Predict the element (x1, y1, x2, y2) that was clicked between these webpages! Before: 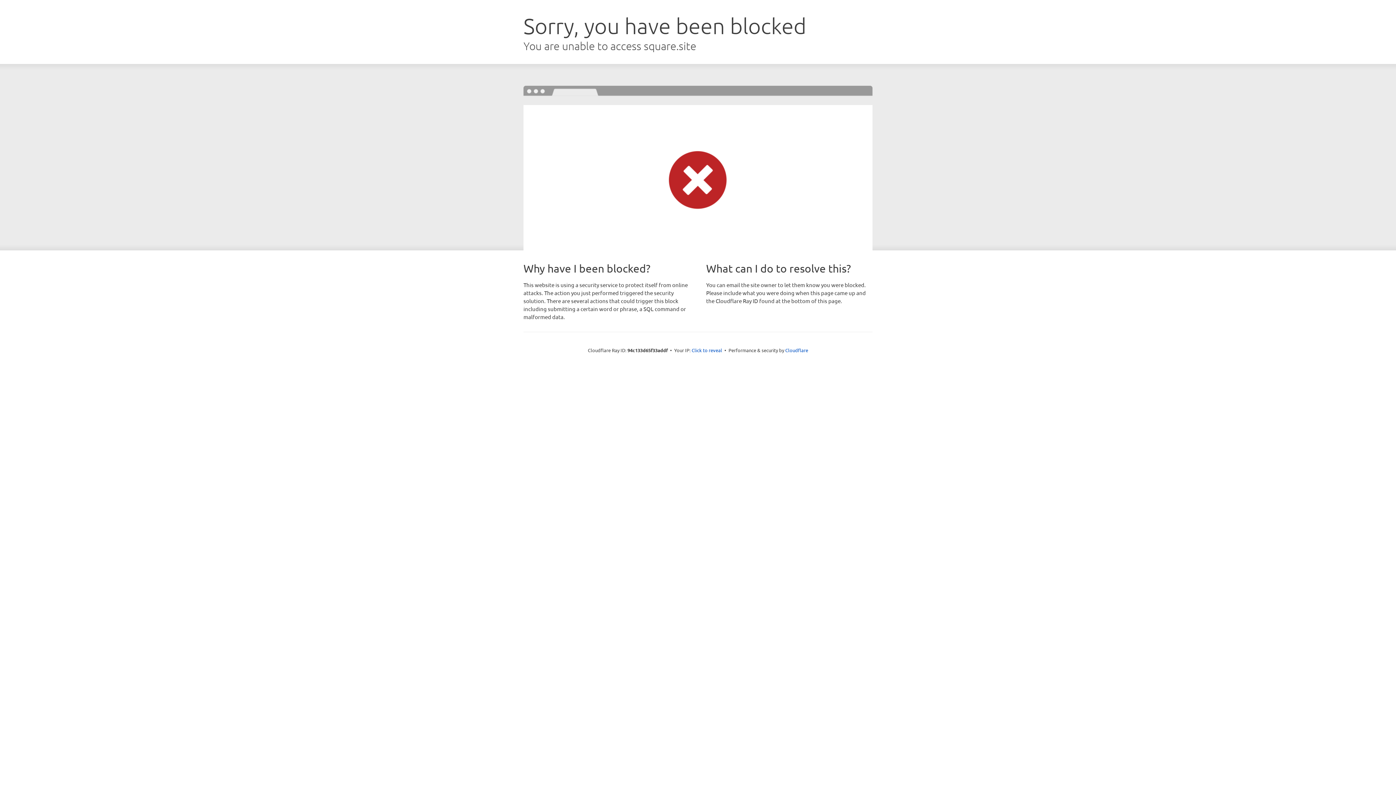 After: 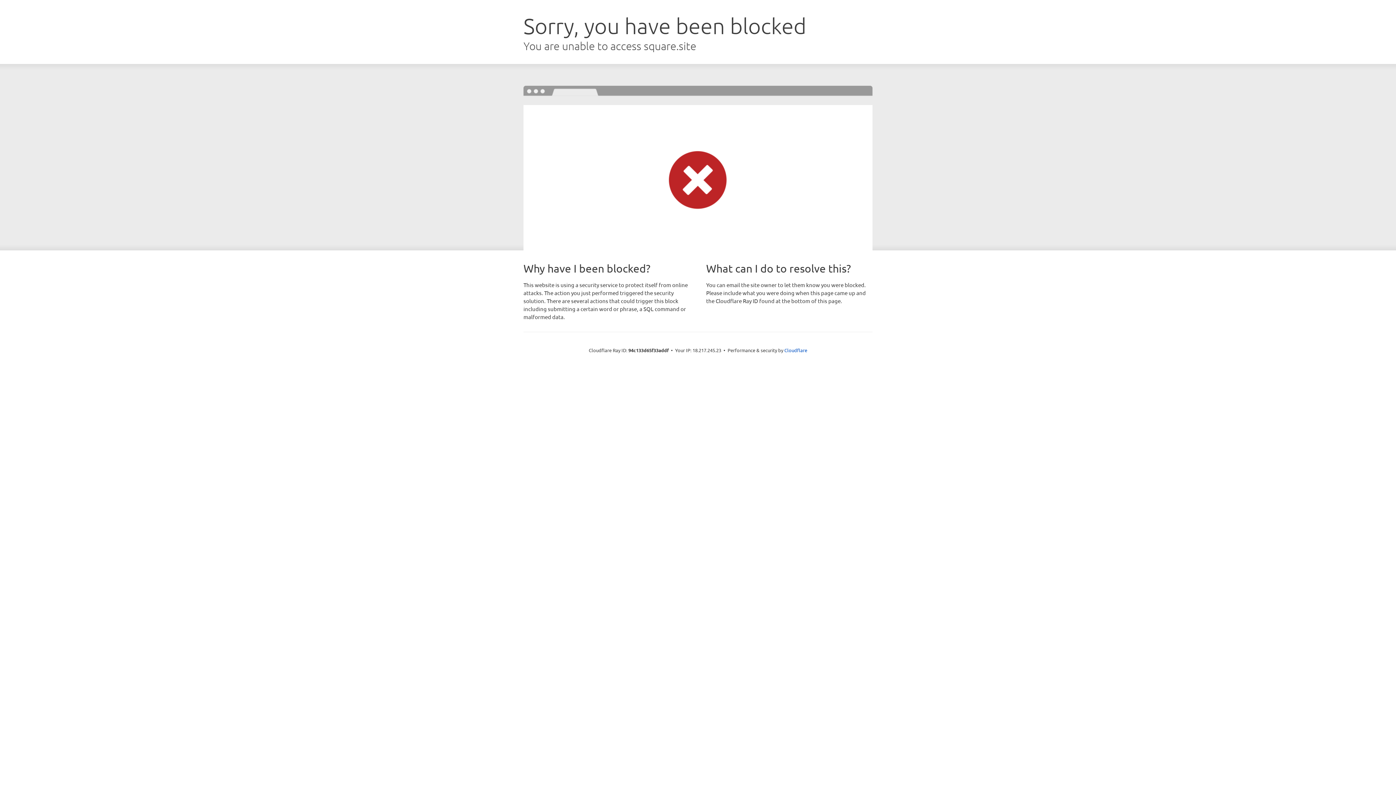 Action: bbox: (691, 346, 722, 353) label: Click to reveal